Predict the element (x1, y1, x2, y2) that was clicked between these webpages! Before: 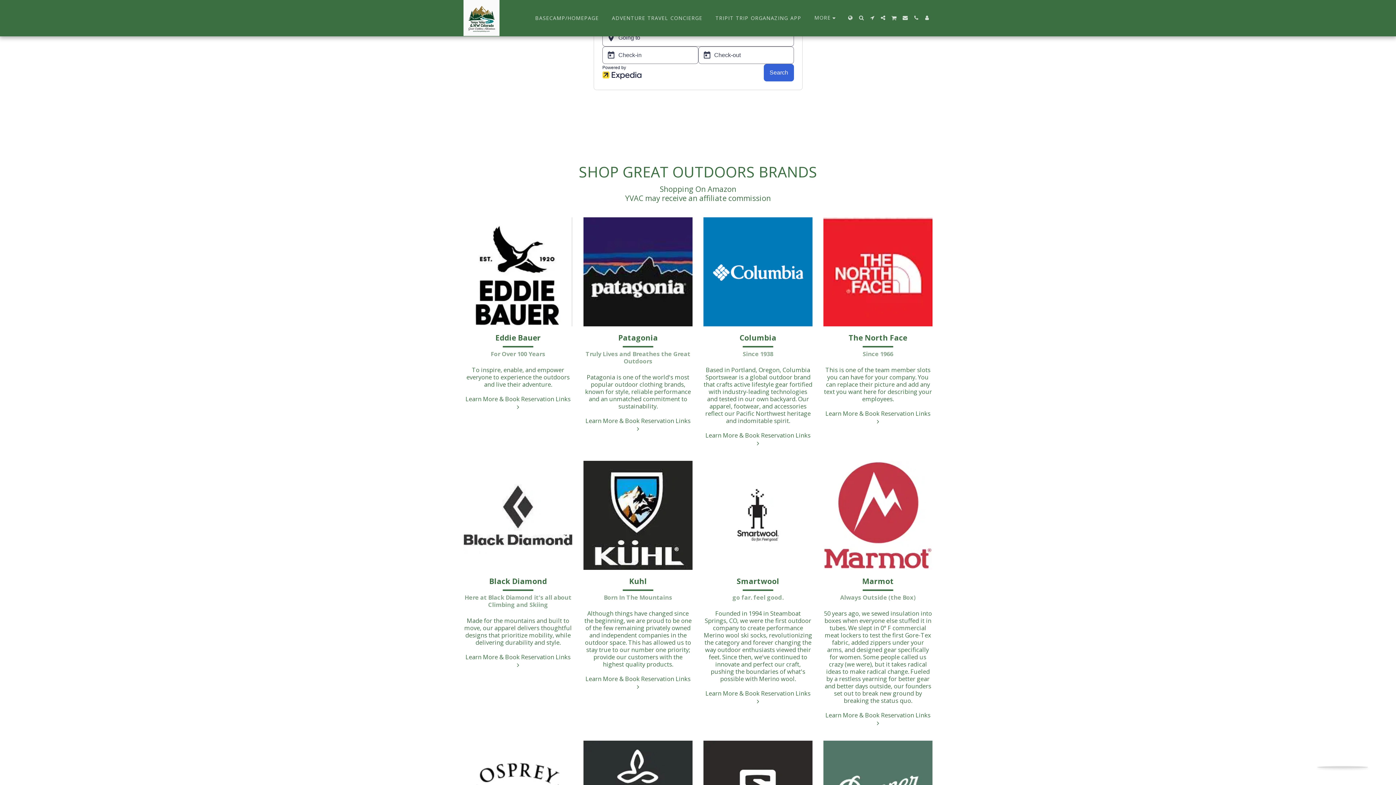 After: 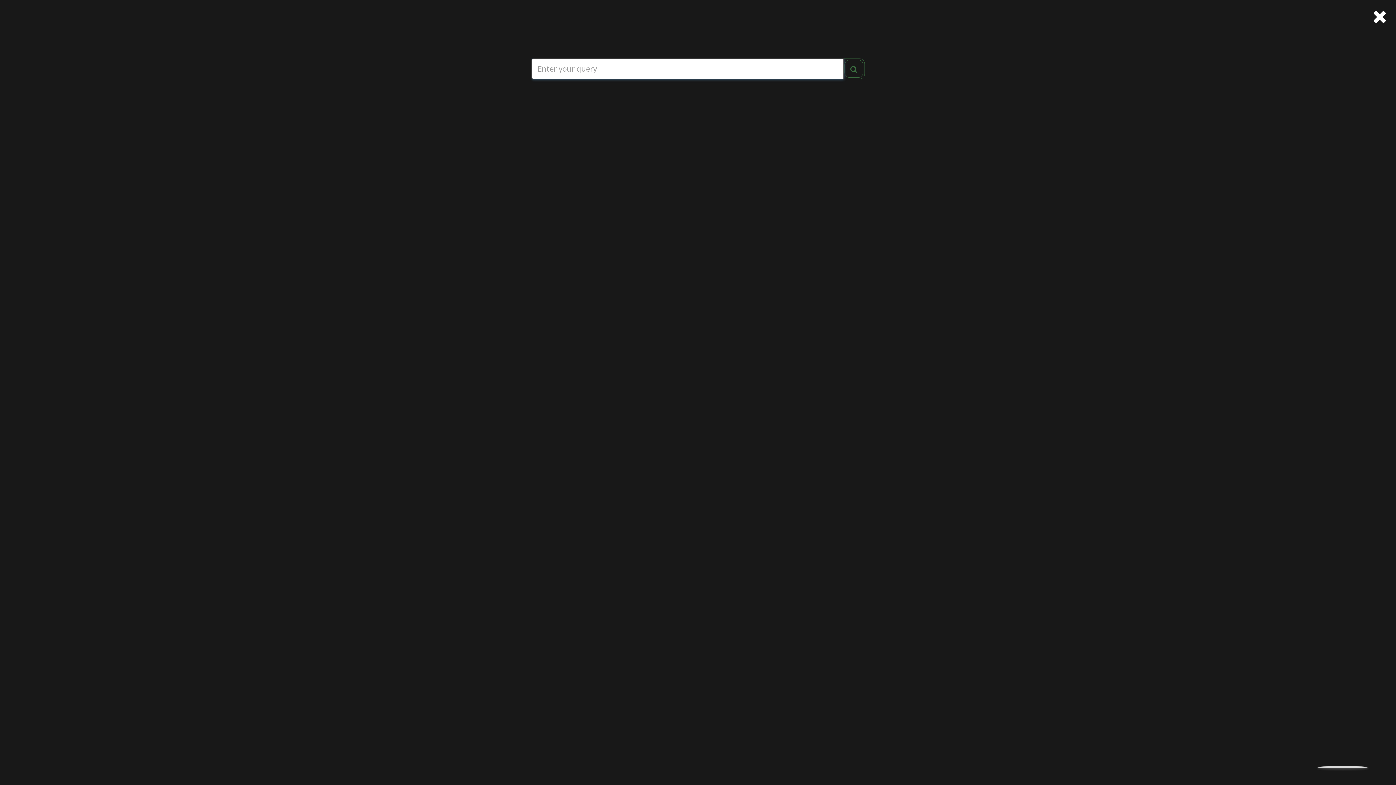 Action: label:   bbox: (856, 15, 866, 20)